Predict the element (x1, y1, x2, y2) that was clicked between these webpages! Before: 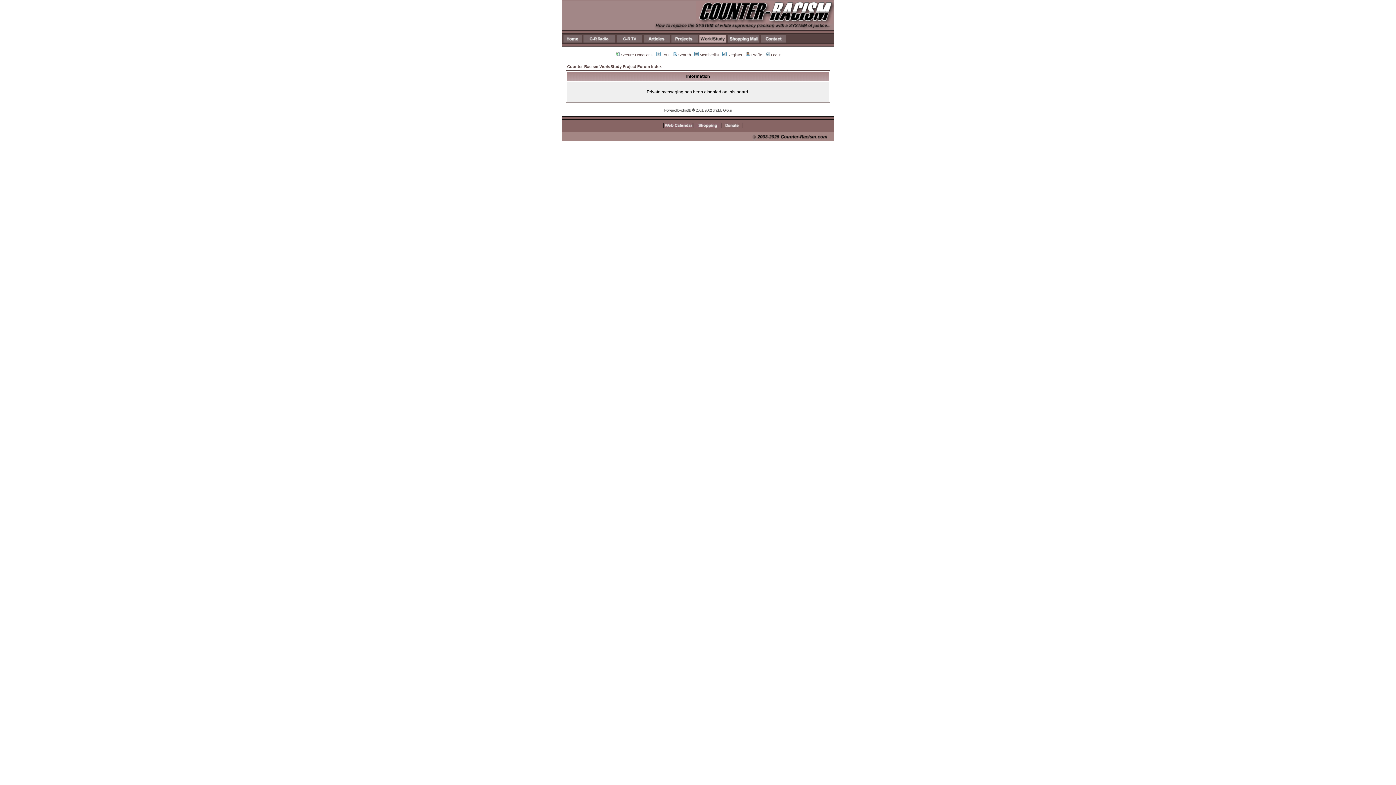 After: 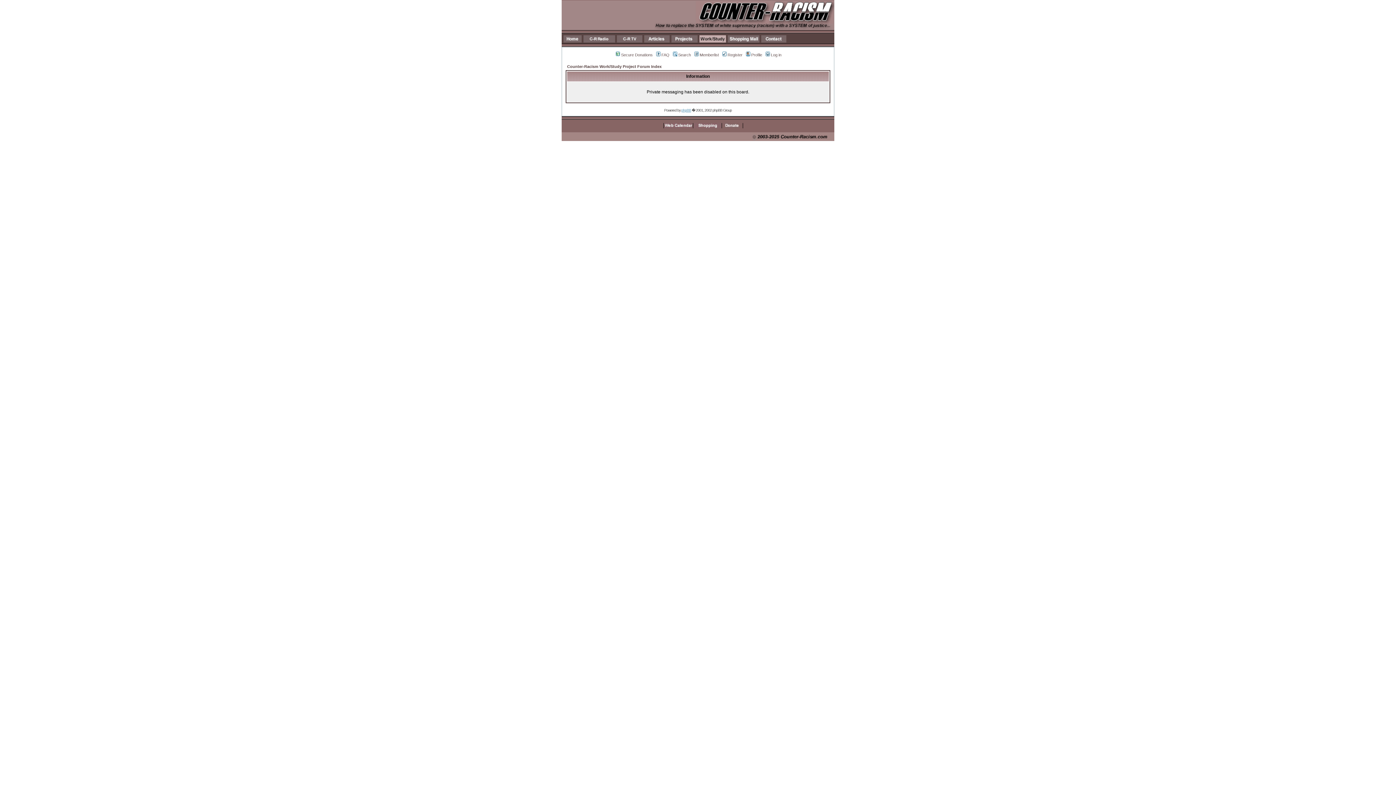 Action: label: phpBB bbox: (681, 108, 691, 112)